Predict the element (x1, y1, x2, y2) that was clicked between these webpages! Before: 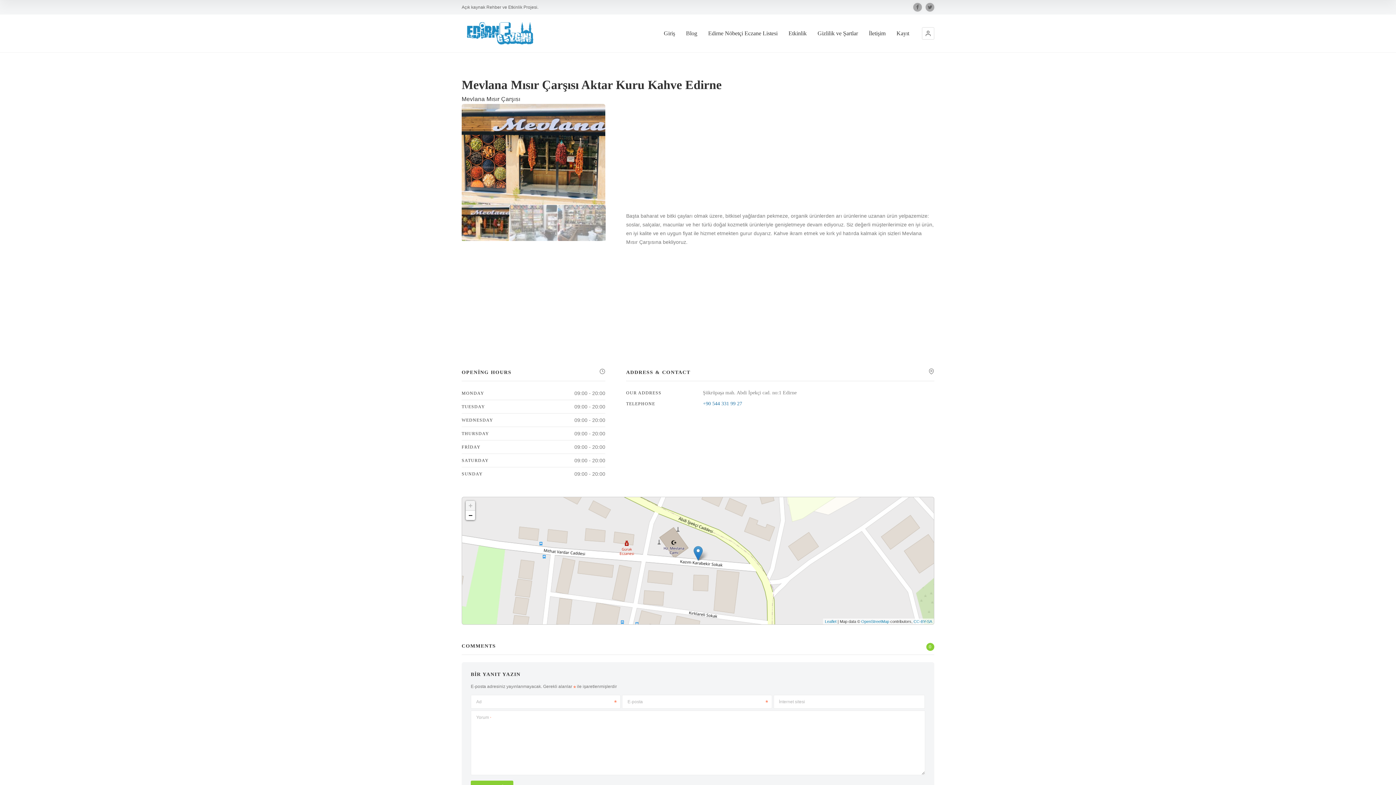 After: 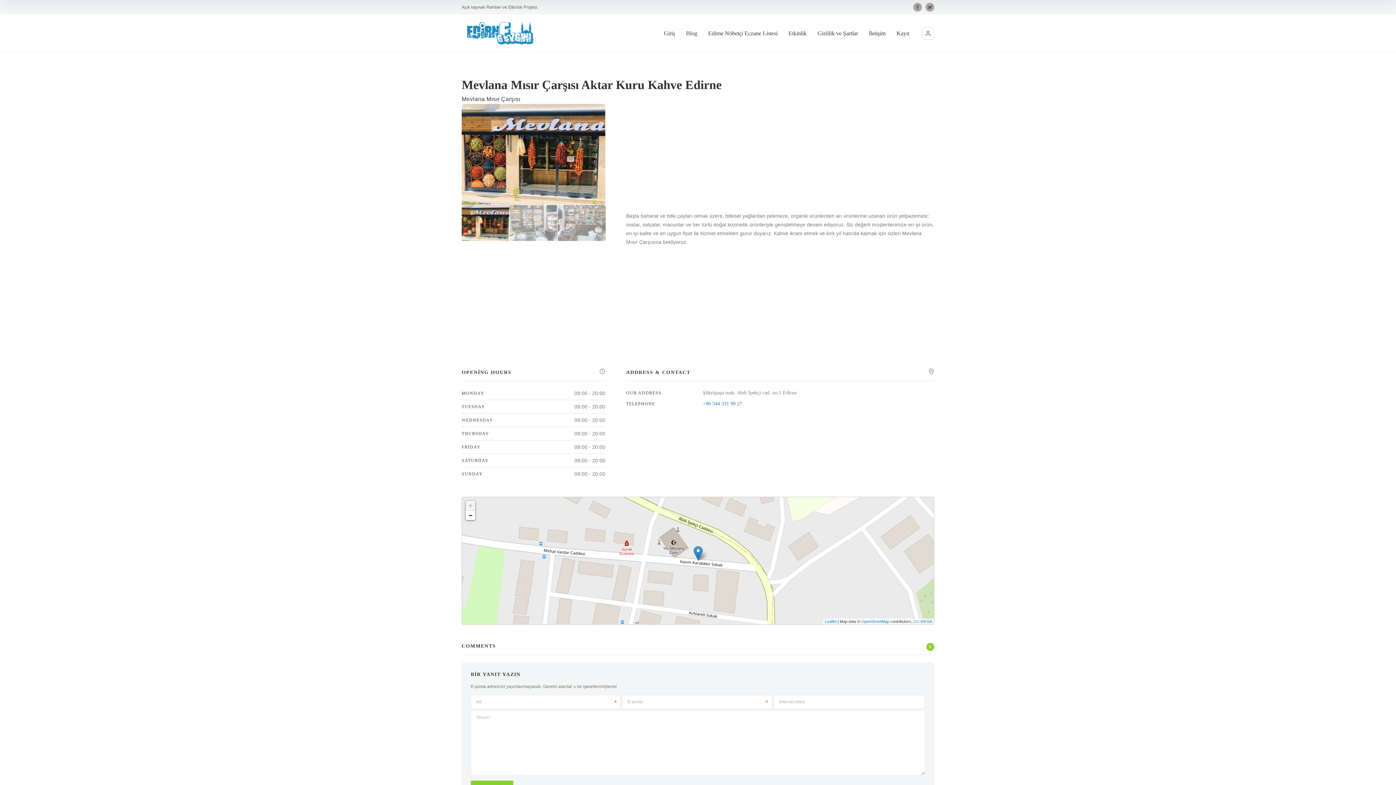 Action: label: Zoom in bbox: (465, 501, 475, 510)